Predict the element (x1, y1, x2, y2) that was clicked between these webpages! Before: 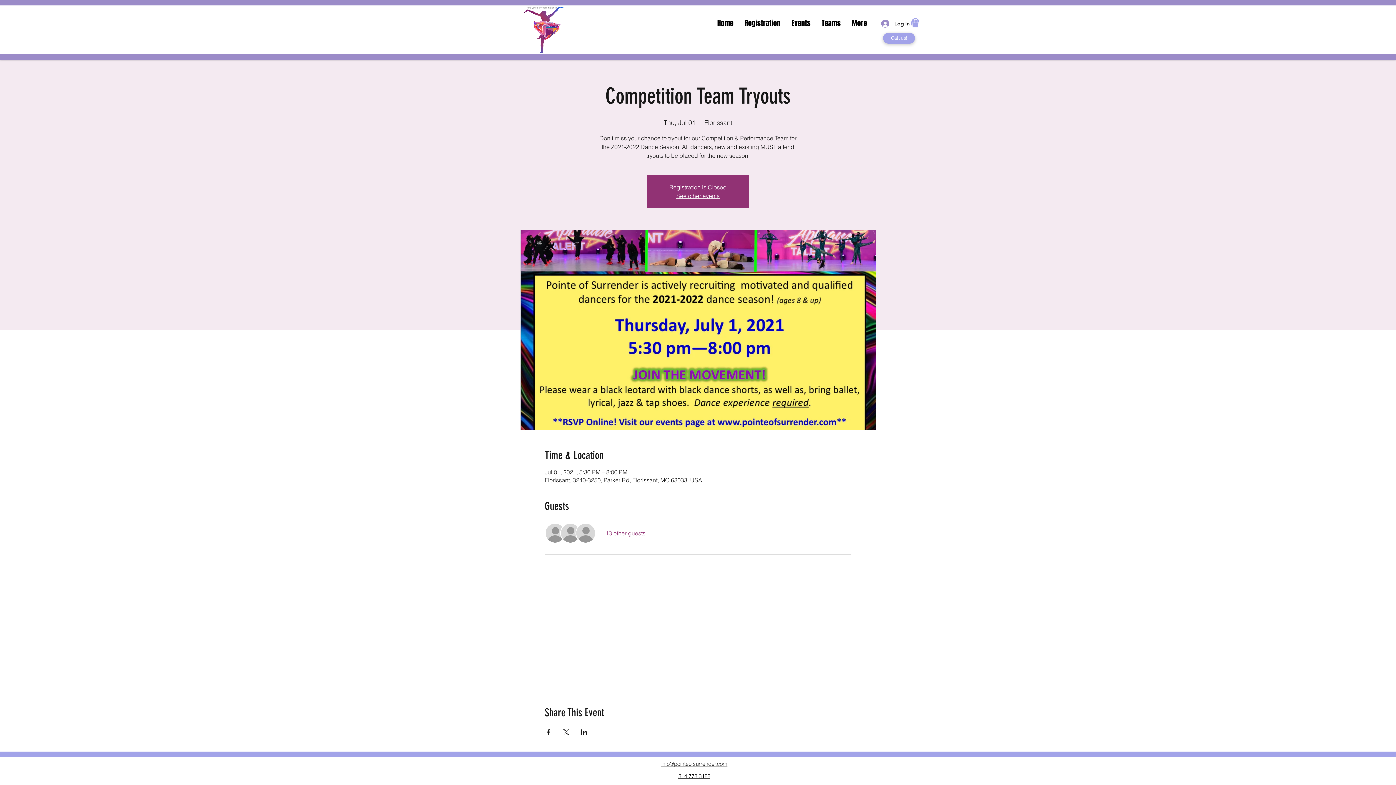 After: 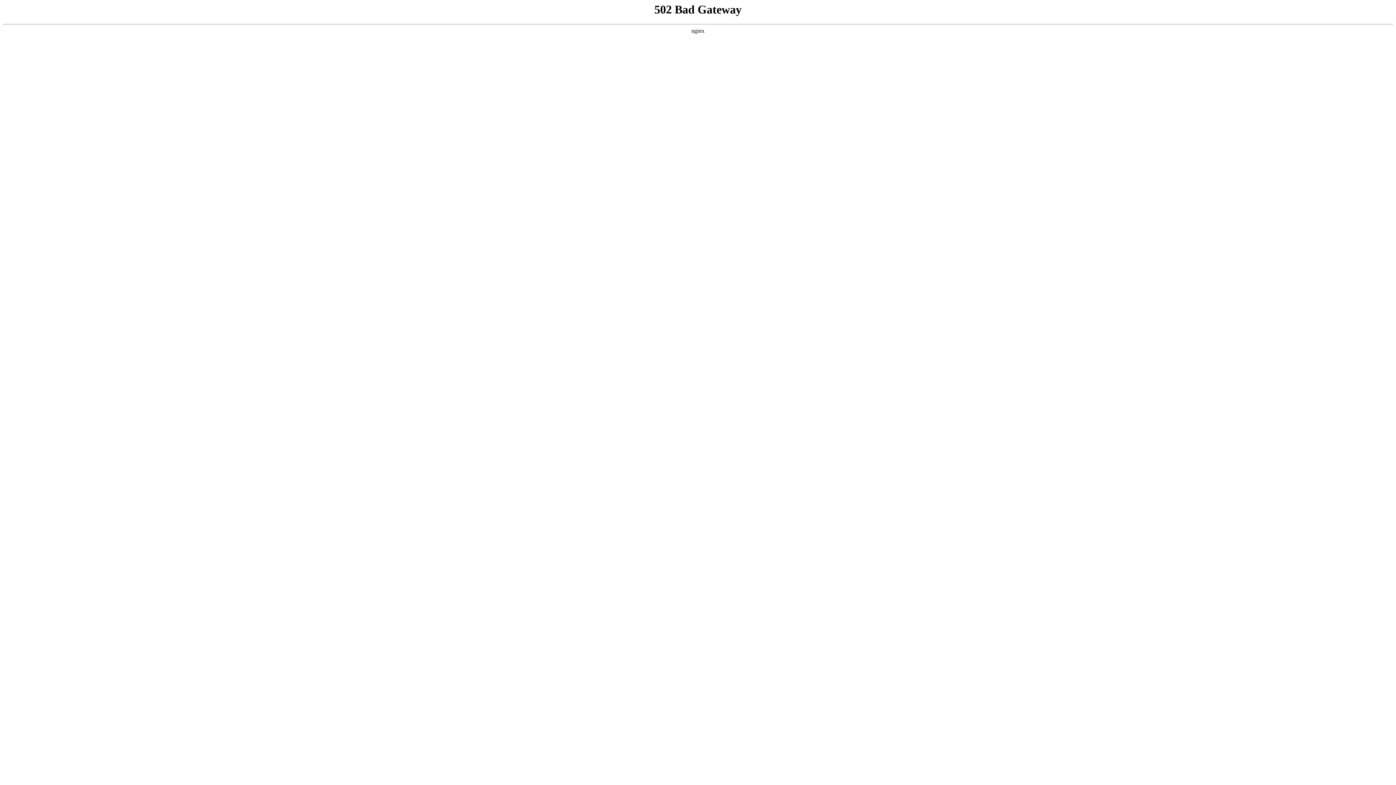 Action: label: Shop bbox: (911, 17, 920, 28)